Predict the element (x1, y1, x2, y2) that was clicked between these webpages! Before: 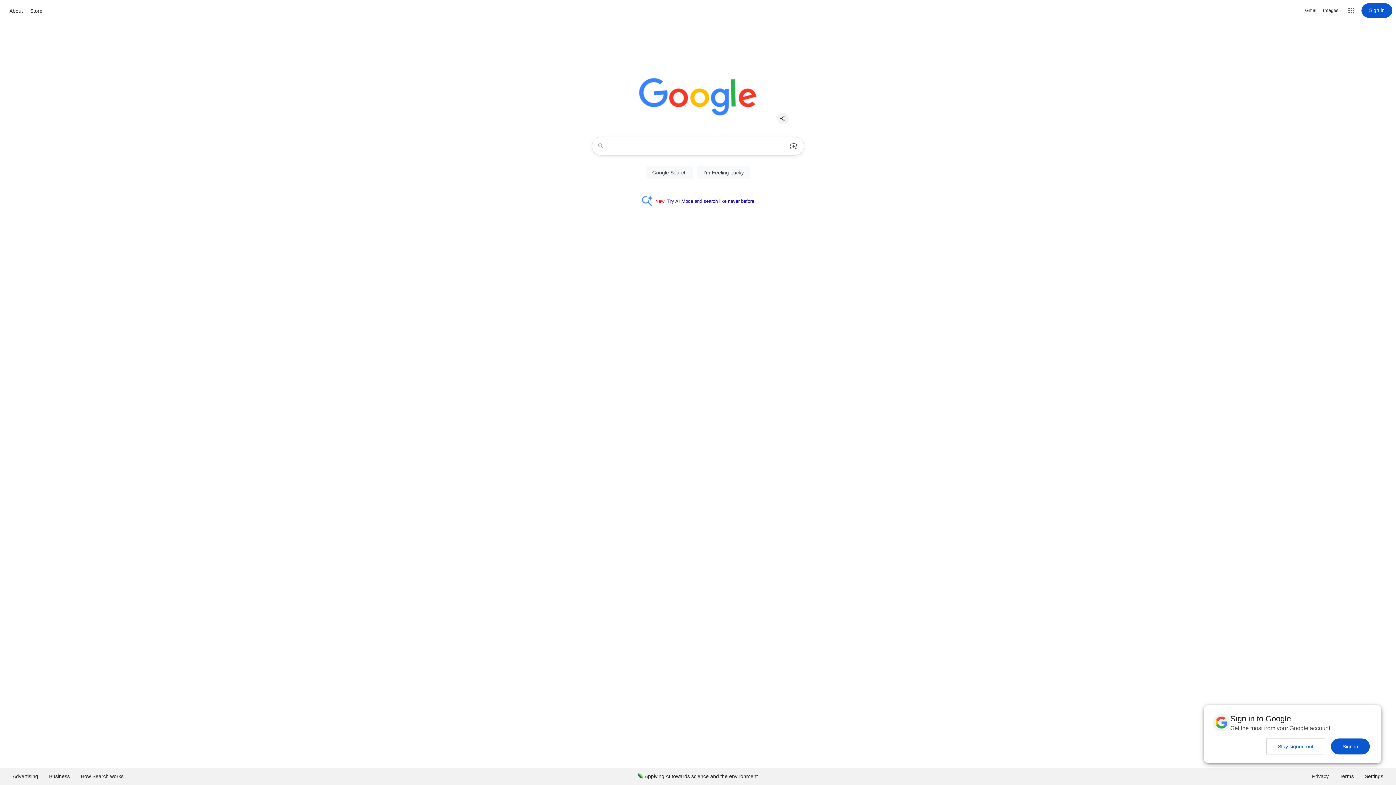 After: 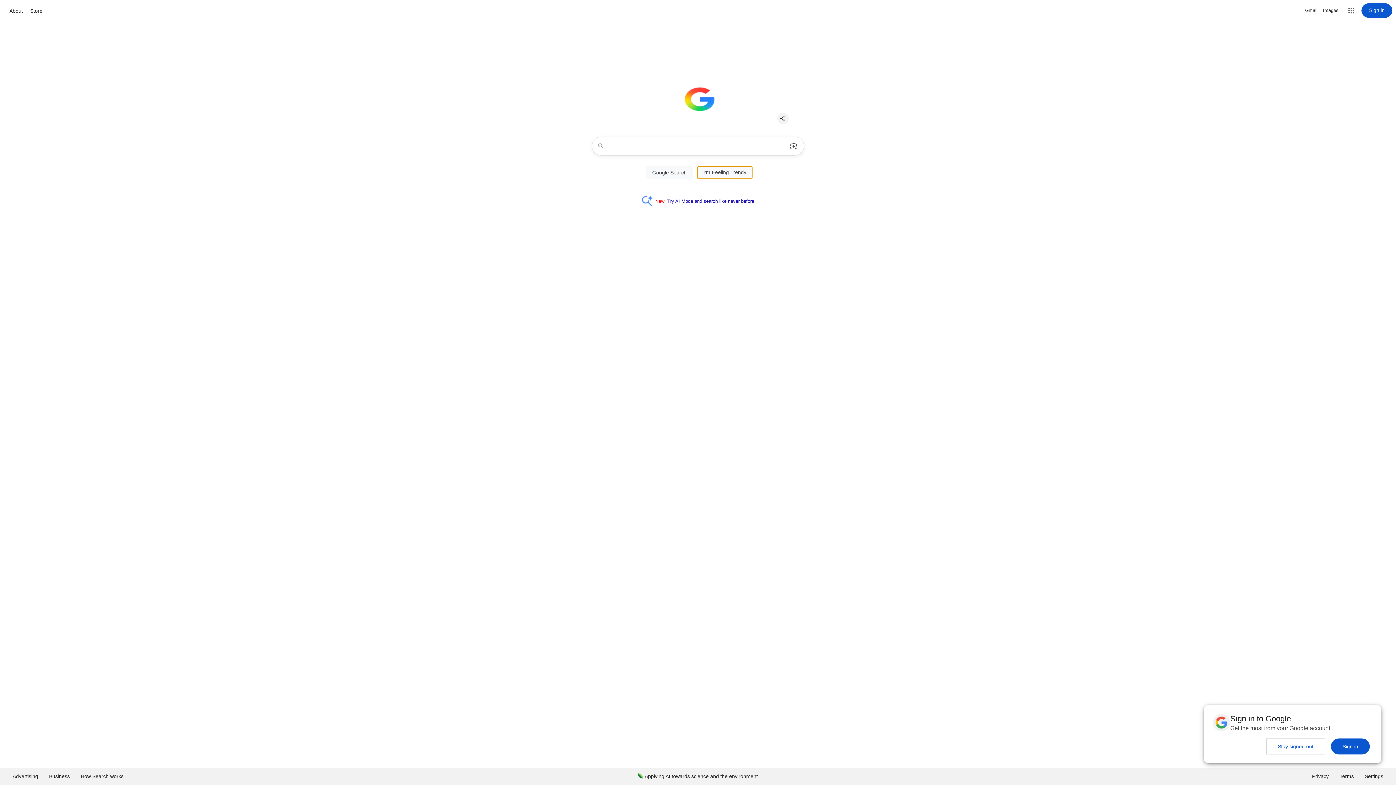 Action: label: I'm Feeling Lucky bbox: (697, 166, 750, 179)